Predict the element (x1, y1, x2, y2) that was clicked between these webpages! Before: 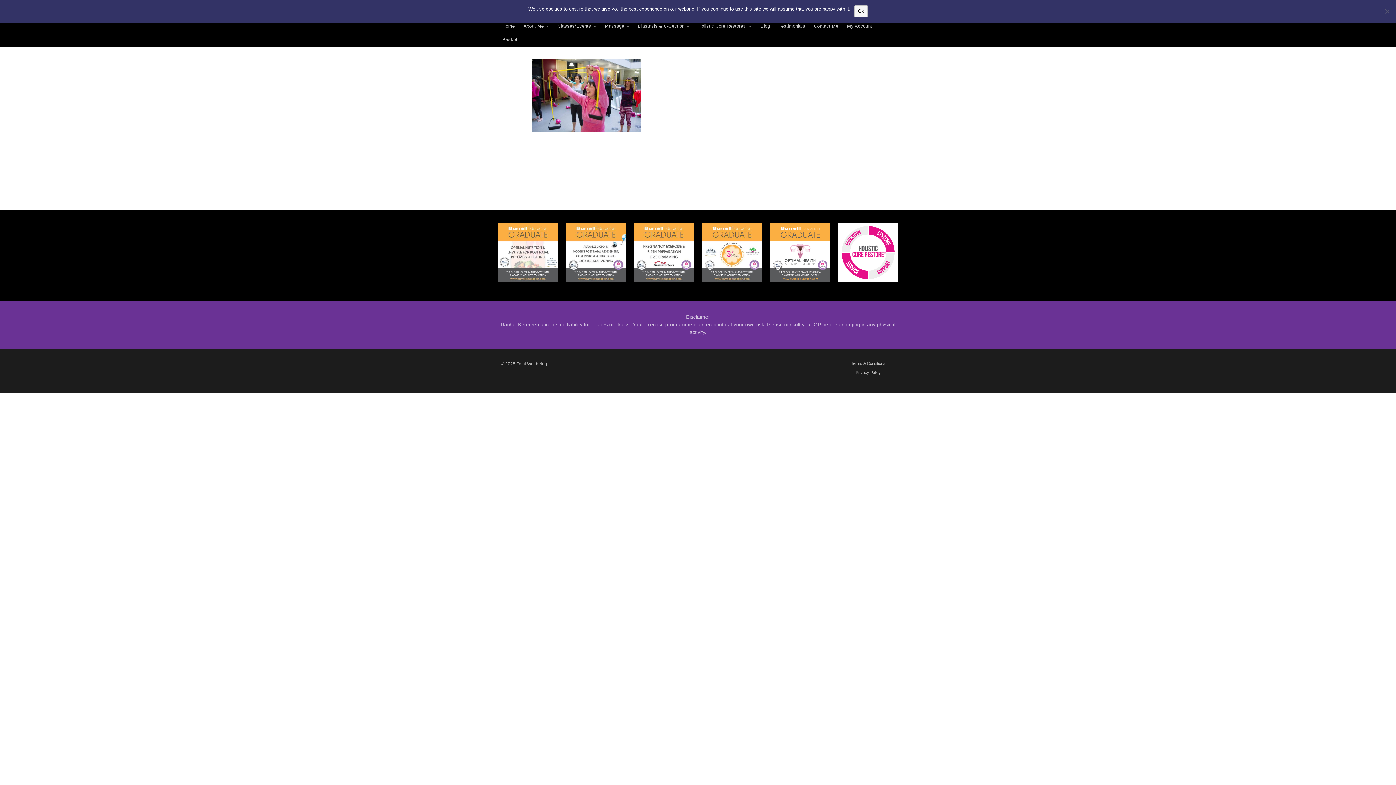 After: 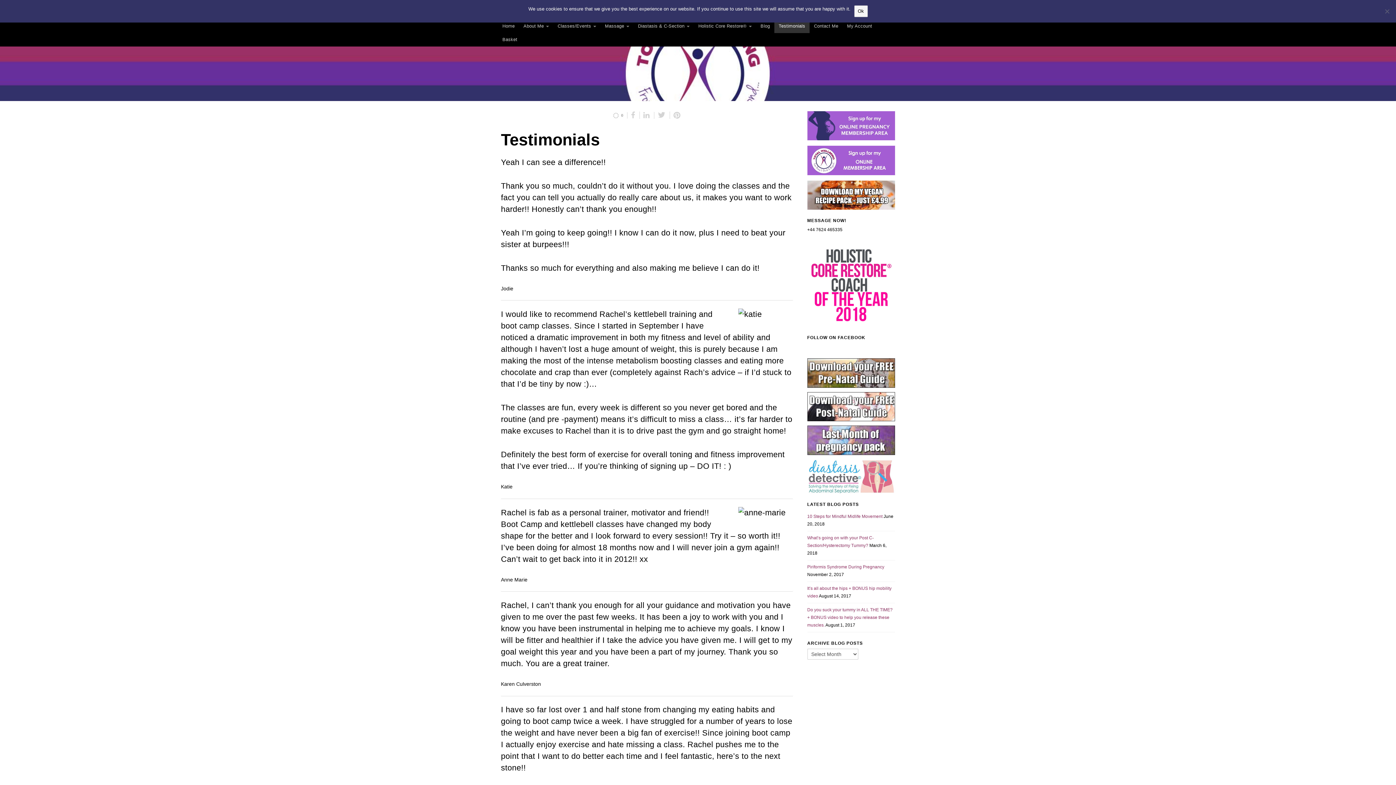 Action: label: Testimonials bbox: (774, 19, 809, 33)